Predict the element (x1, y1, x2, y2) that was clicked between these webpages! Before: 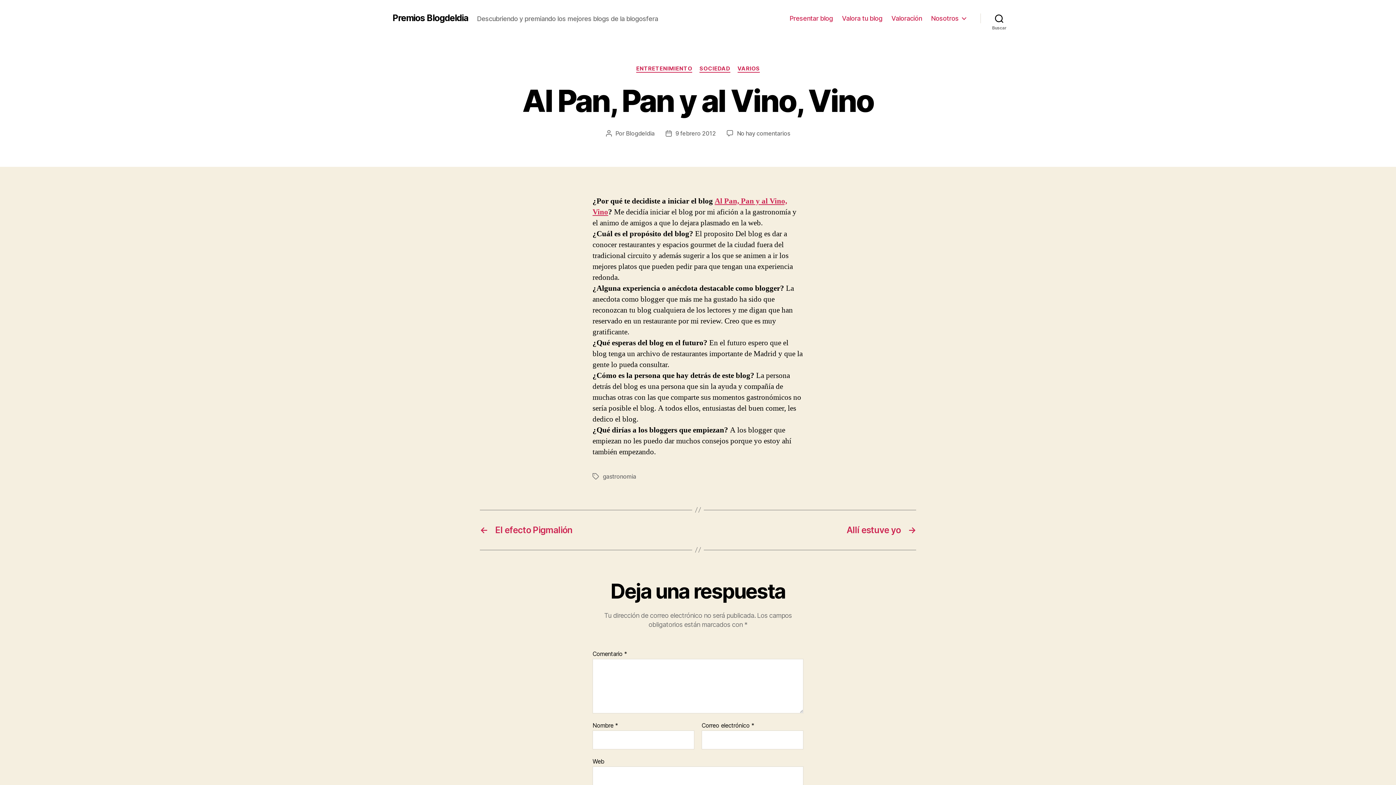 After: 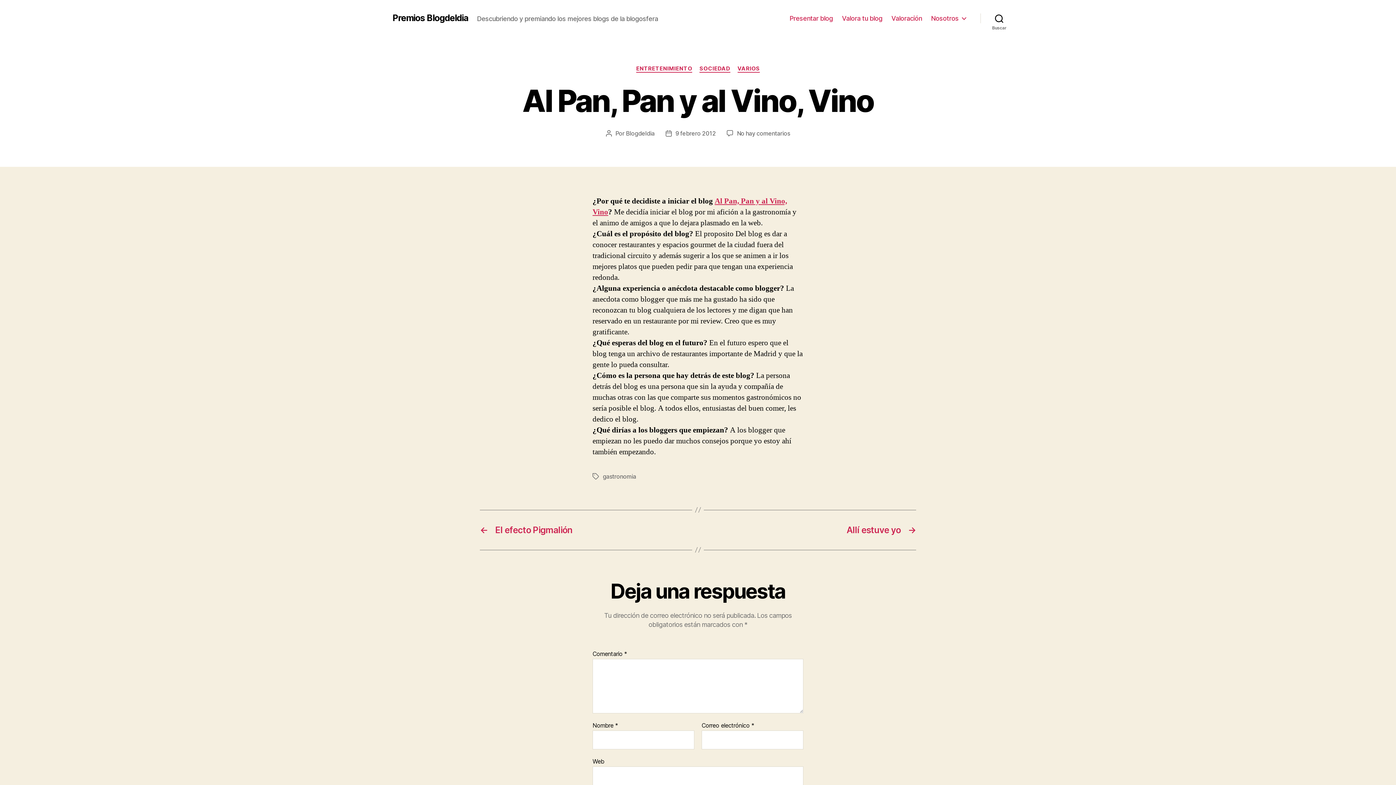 Action: bbox: (675, 129, 716, 136) label: 9 febrero 2012